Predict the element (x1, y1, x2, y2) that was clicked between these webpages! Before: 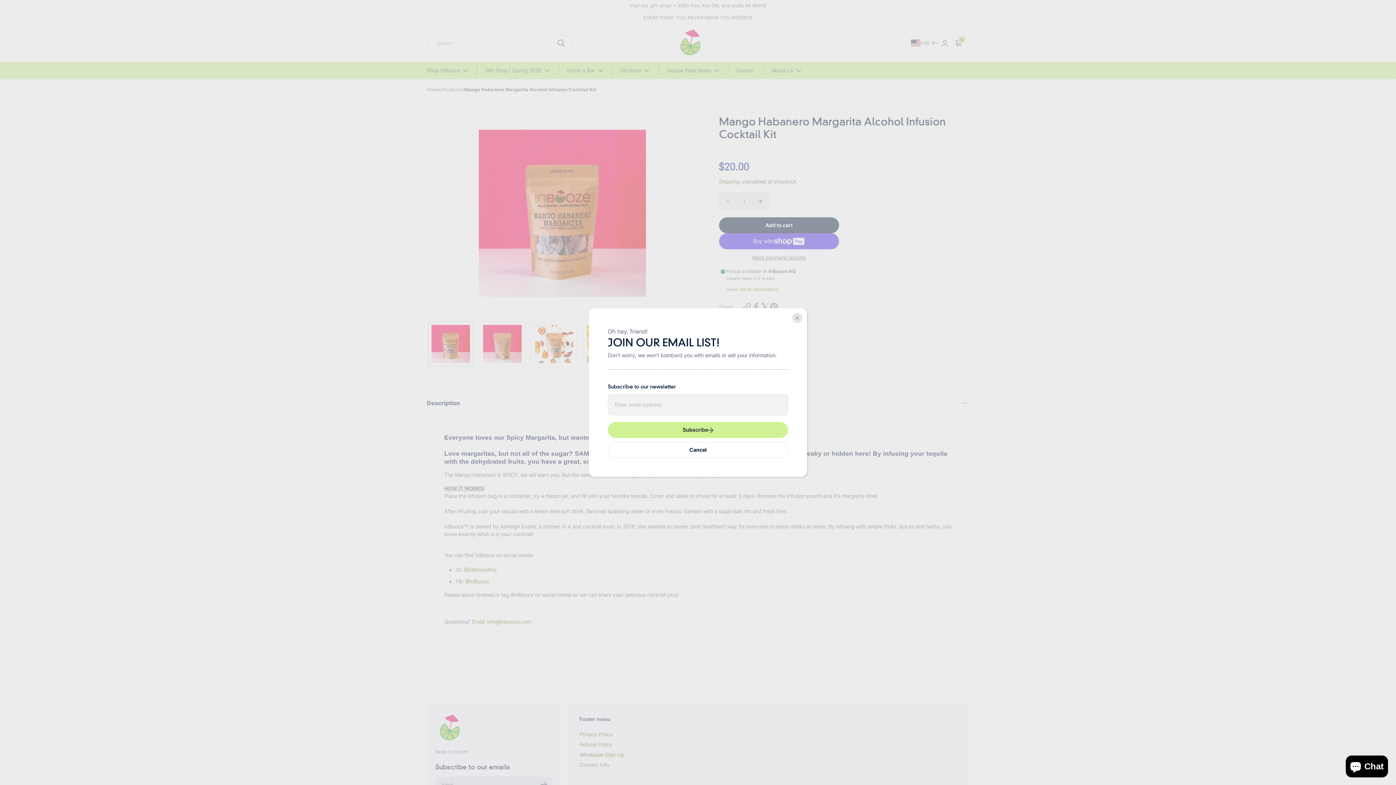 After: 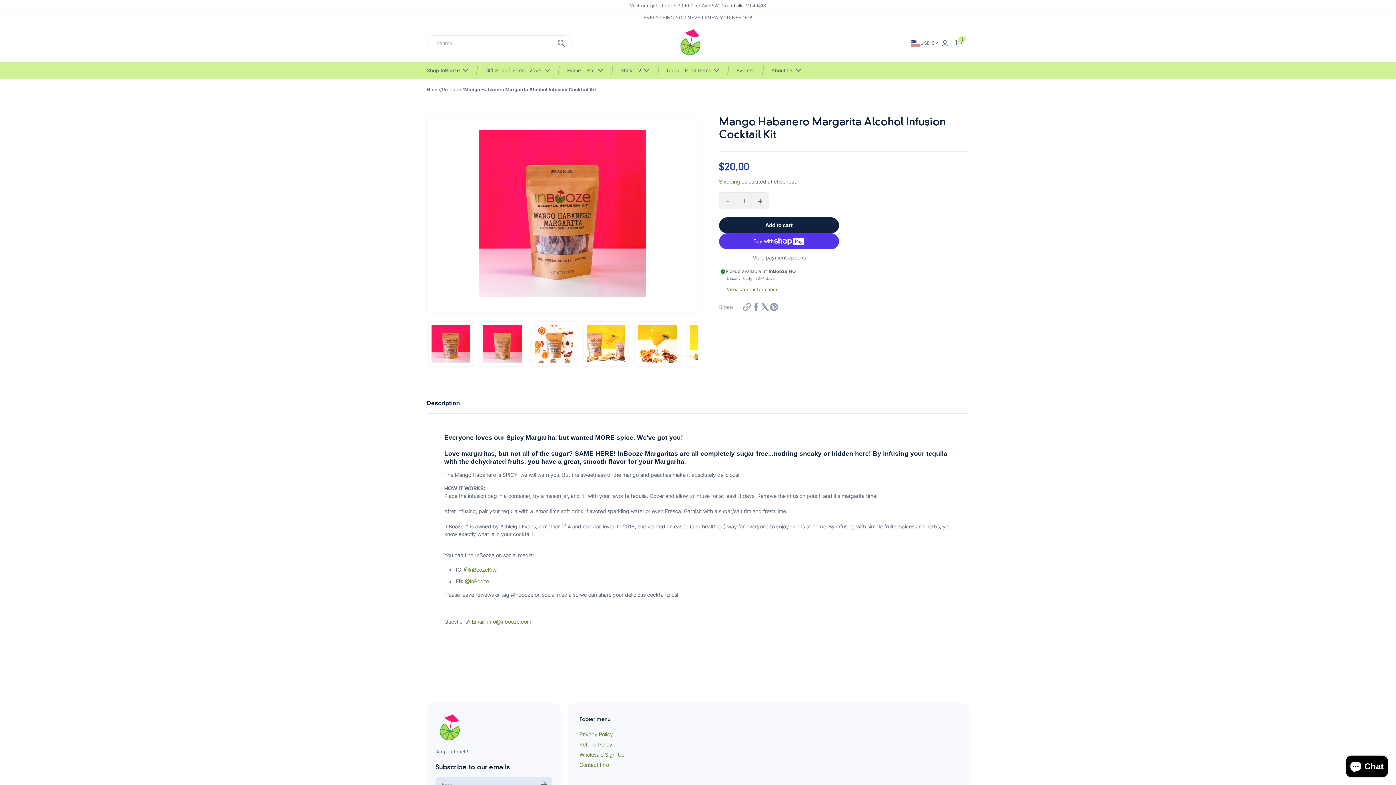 Action: label: Cancel bbox: (608, 442, 788, 458)